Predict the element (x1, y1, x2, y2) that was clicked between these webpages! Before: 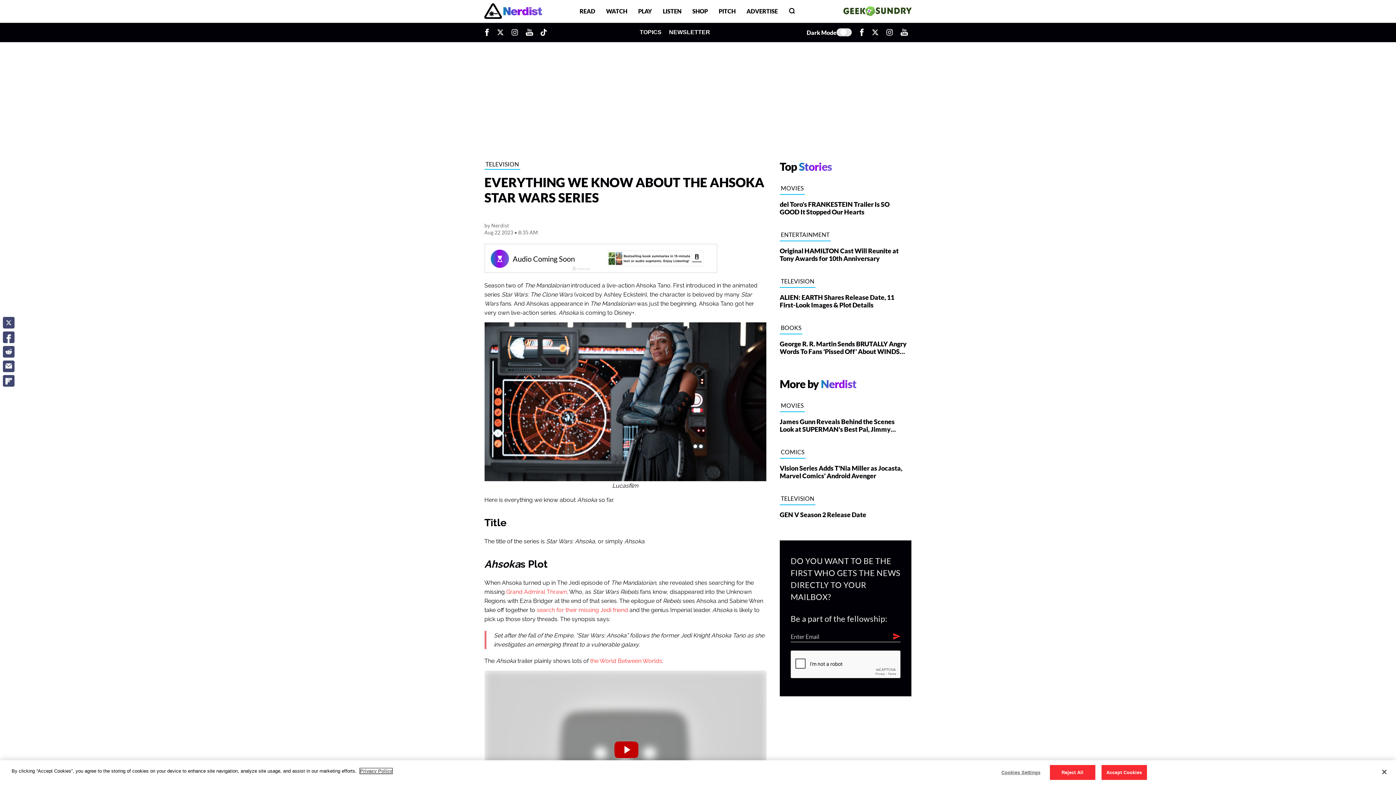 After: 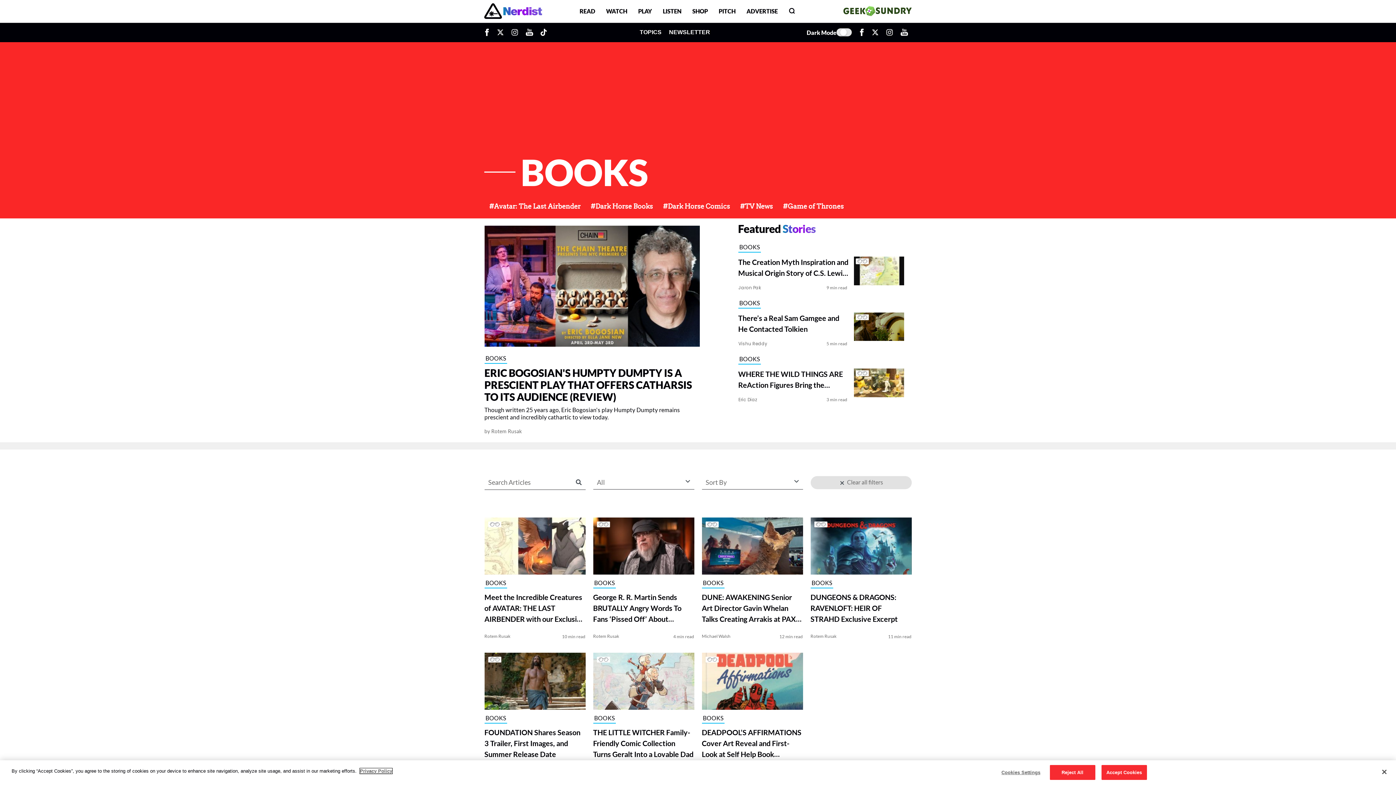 Action: bbox: (779, 323, 802, 334) label: BOOKS